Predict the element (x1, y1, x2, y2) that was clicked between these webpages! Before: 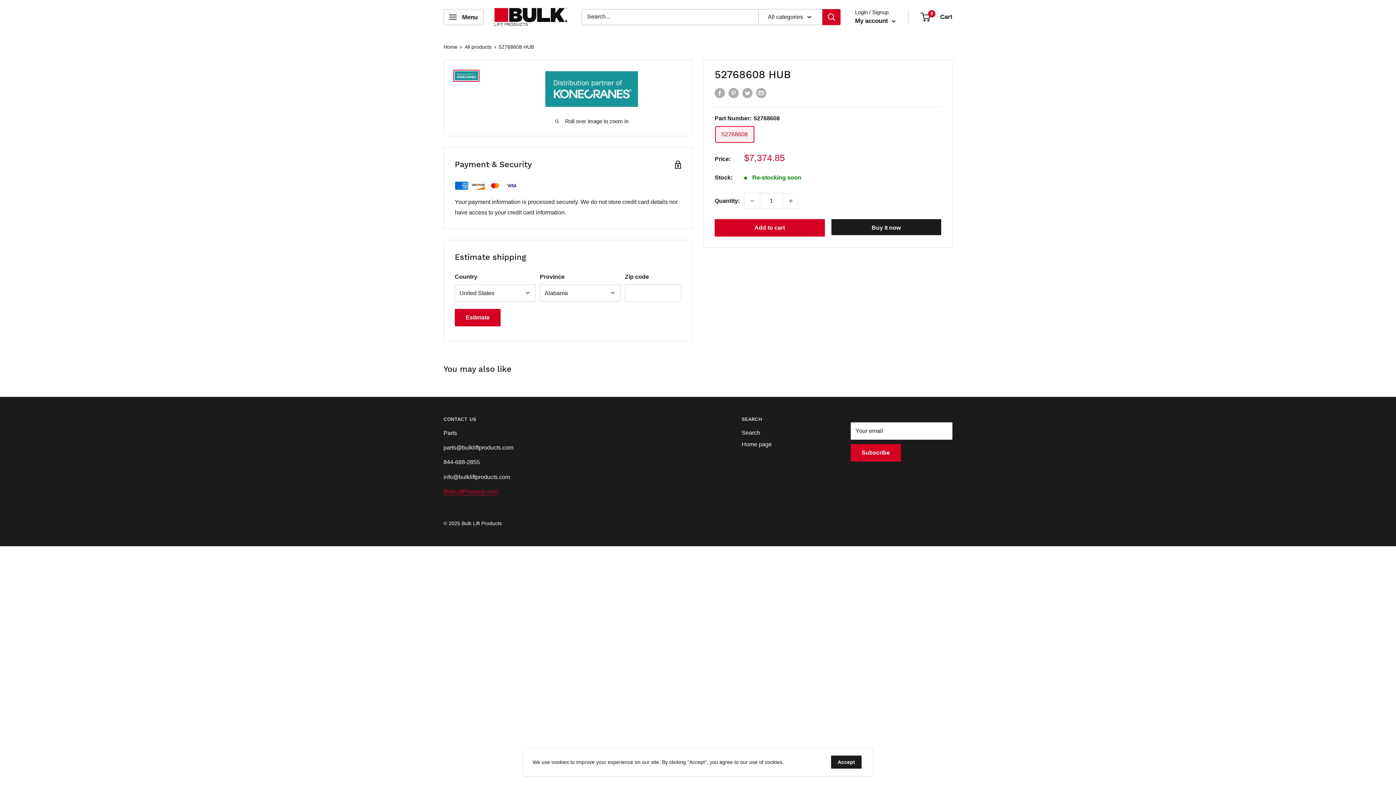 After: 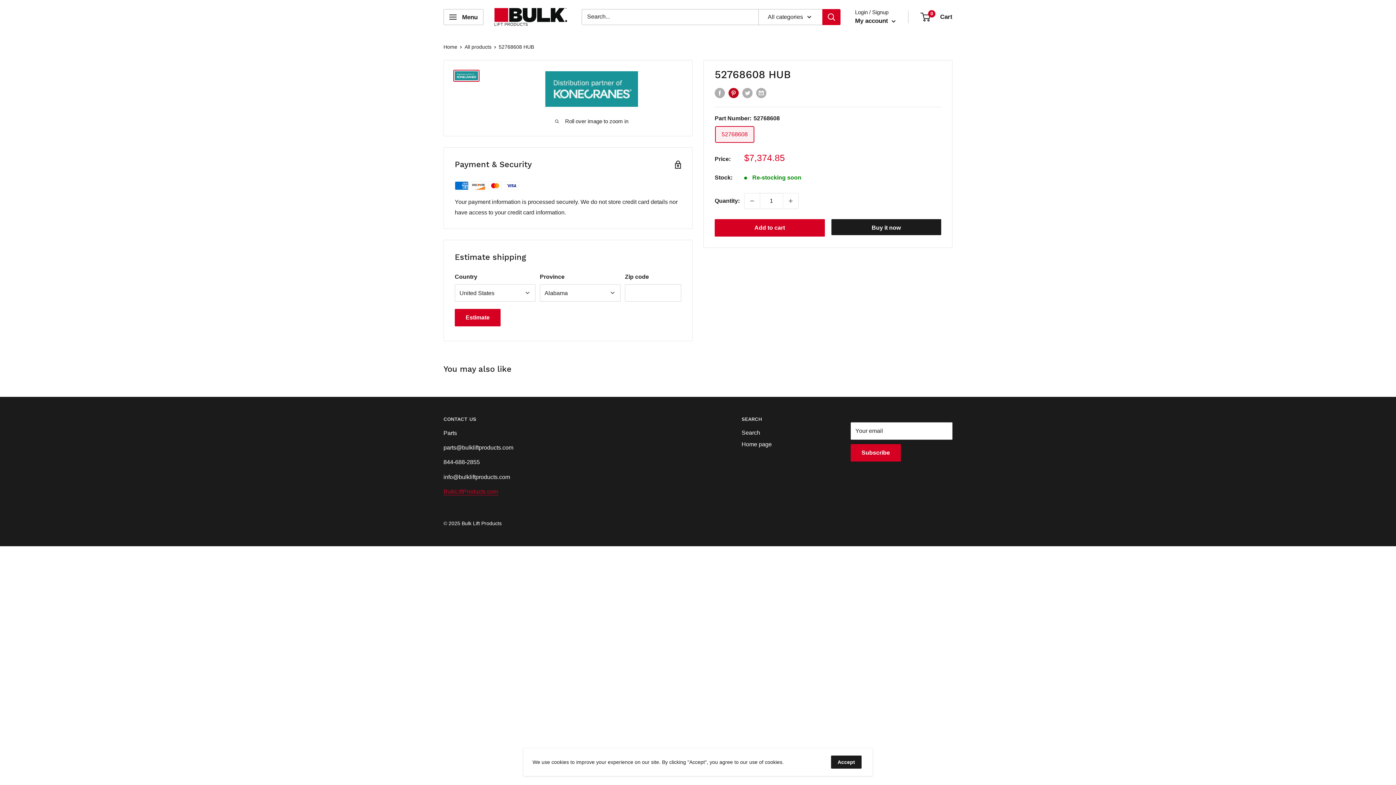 Action: label: Pin on Pinterest bbox: (728, 87, 738, 98)